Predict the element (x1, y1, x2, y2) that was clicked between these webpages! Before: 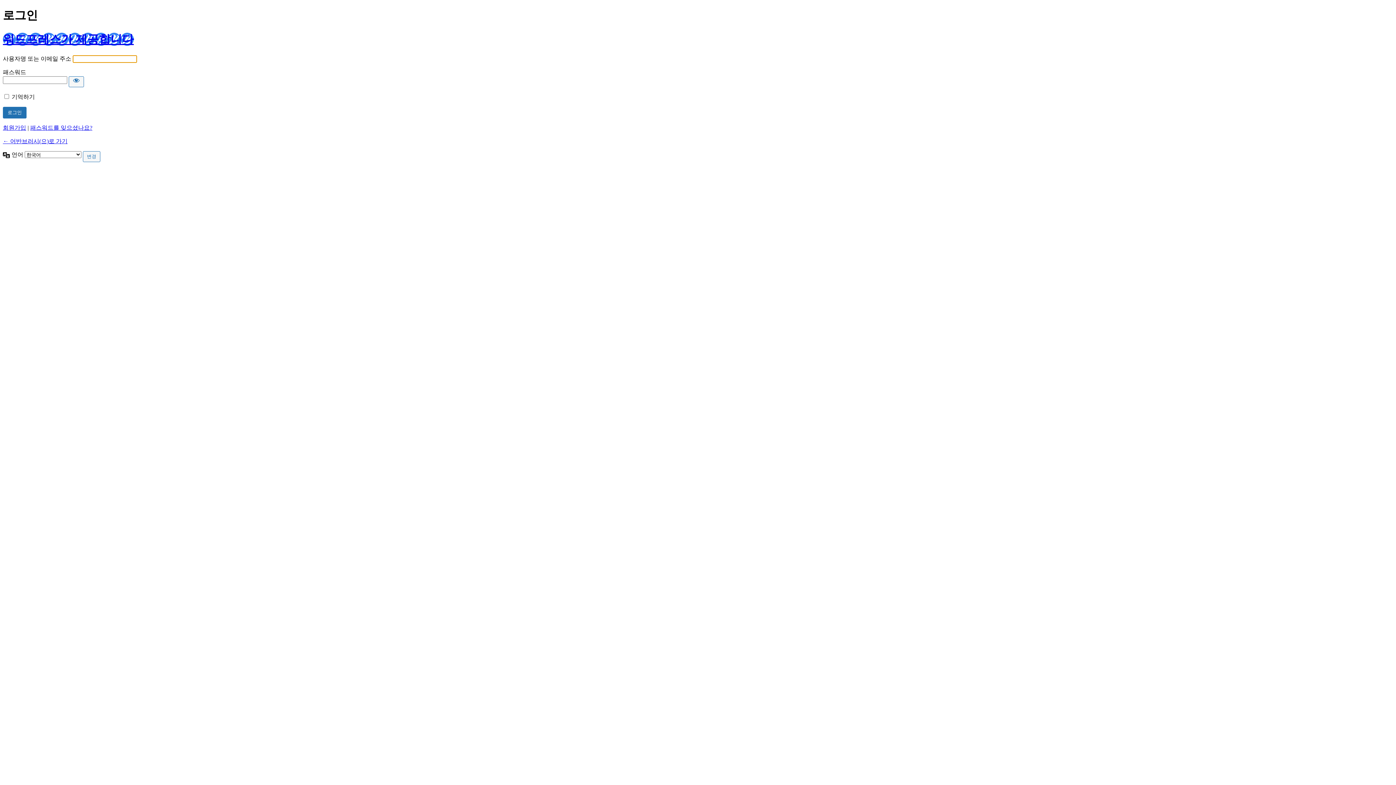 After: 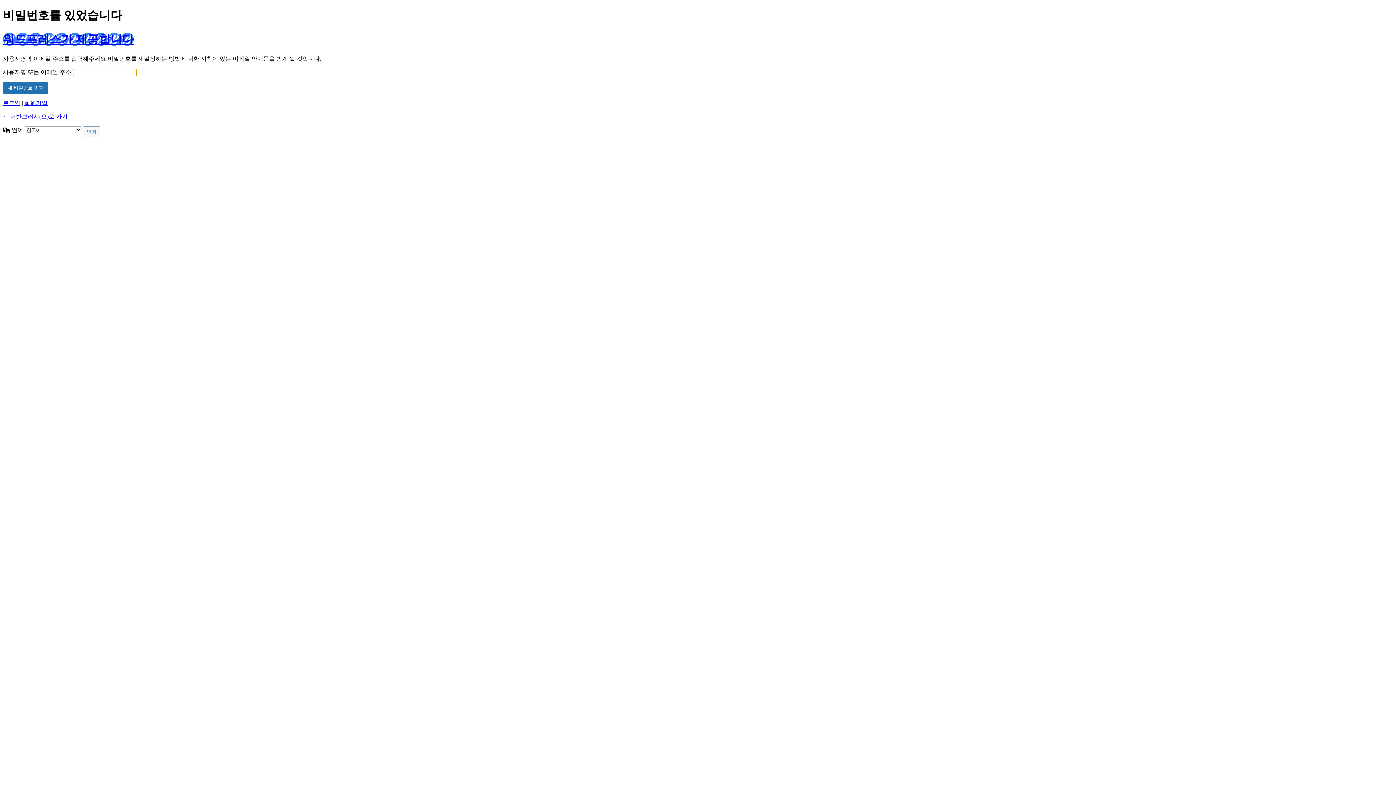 Action: label: 패스워드를 잊으셨나요? bbox: (30, 124, 92, 131)